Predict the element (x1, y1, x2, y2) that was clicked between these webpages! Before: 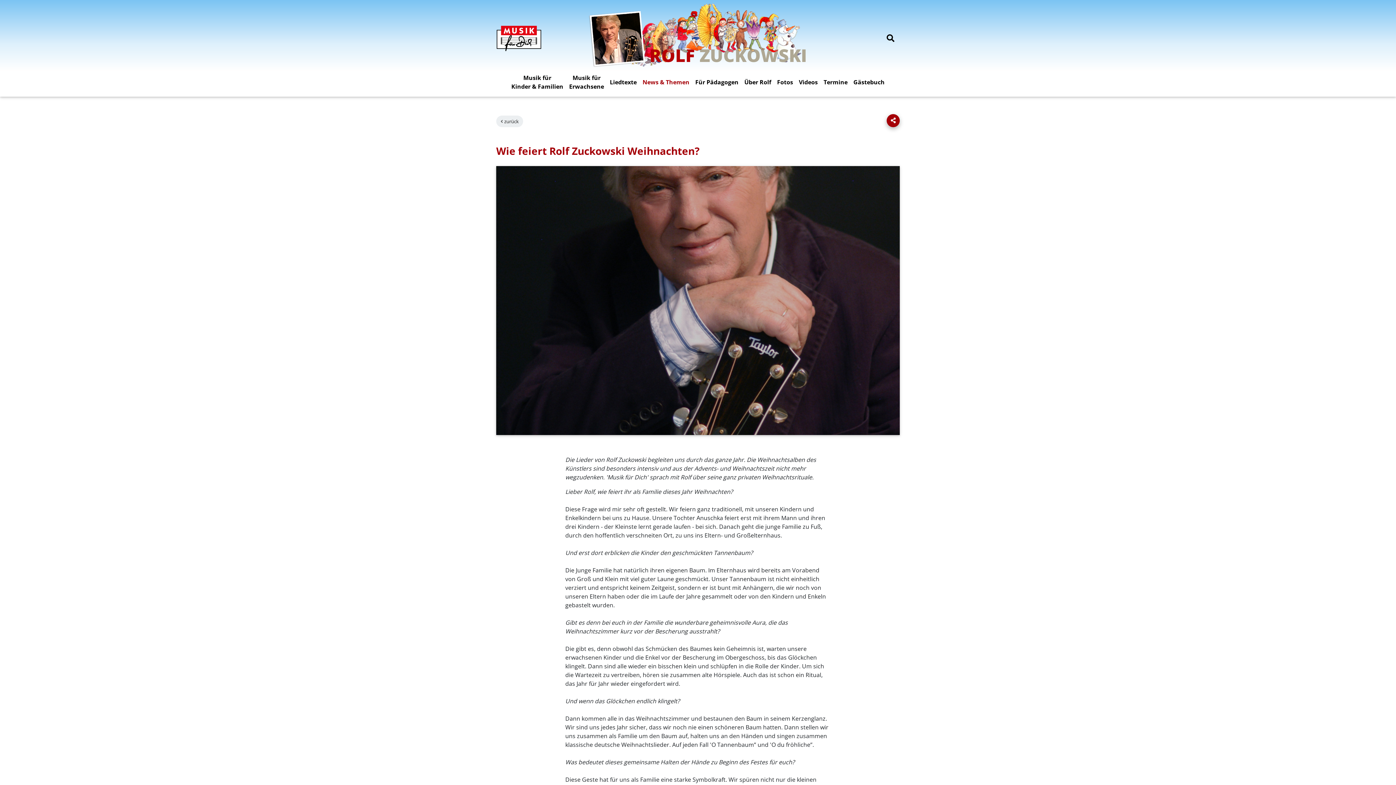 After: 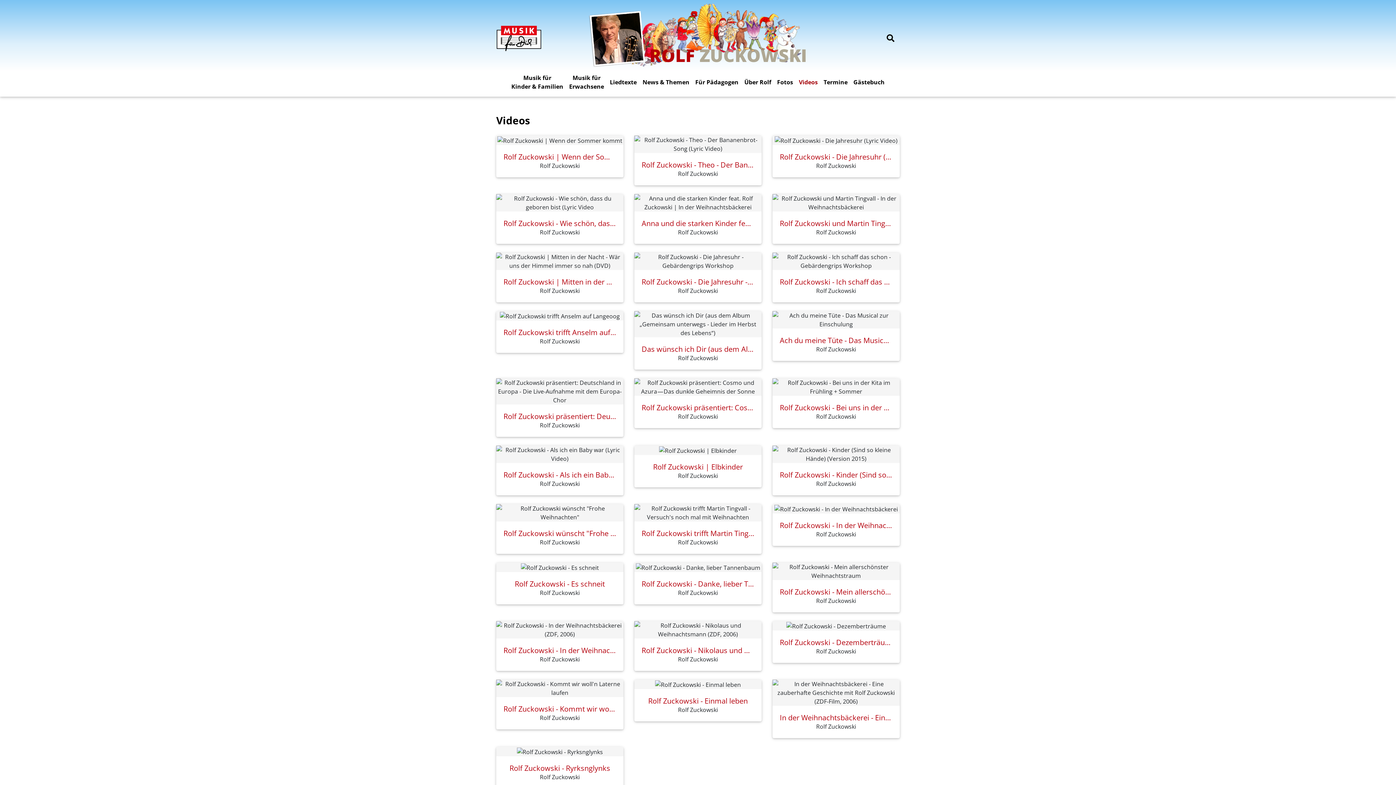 Action: label: Videos bbox: (796, 74, 820, 89)